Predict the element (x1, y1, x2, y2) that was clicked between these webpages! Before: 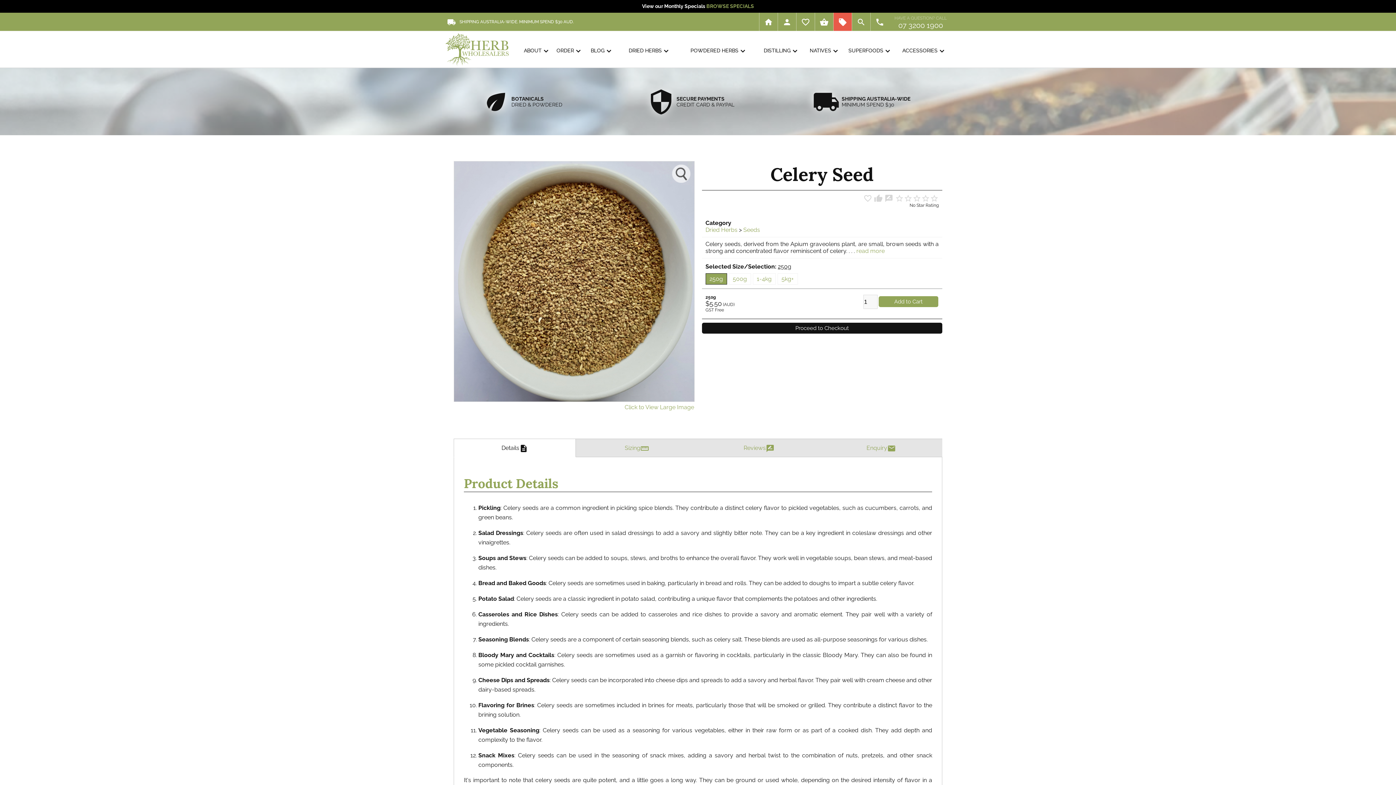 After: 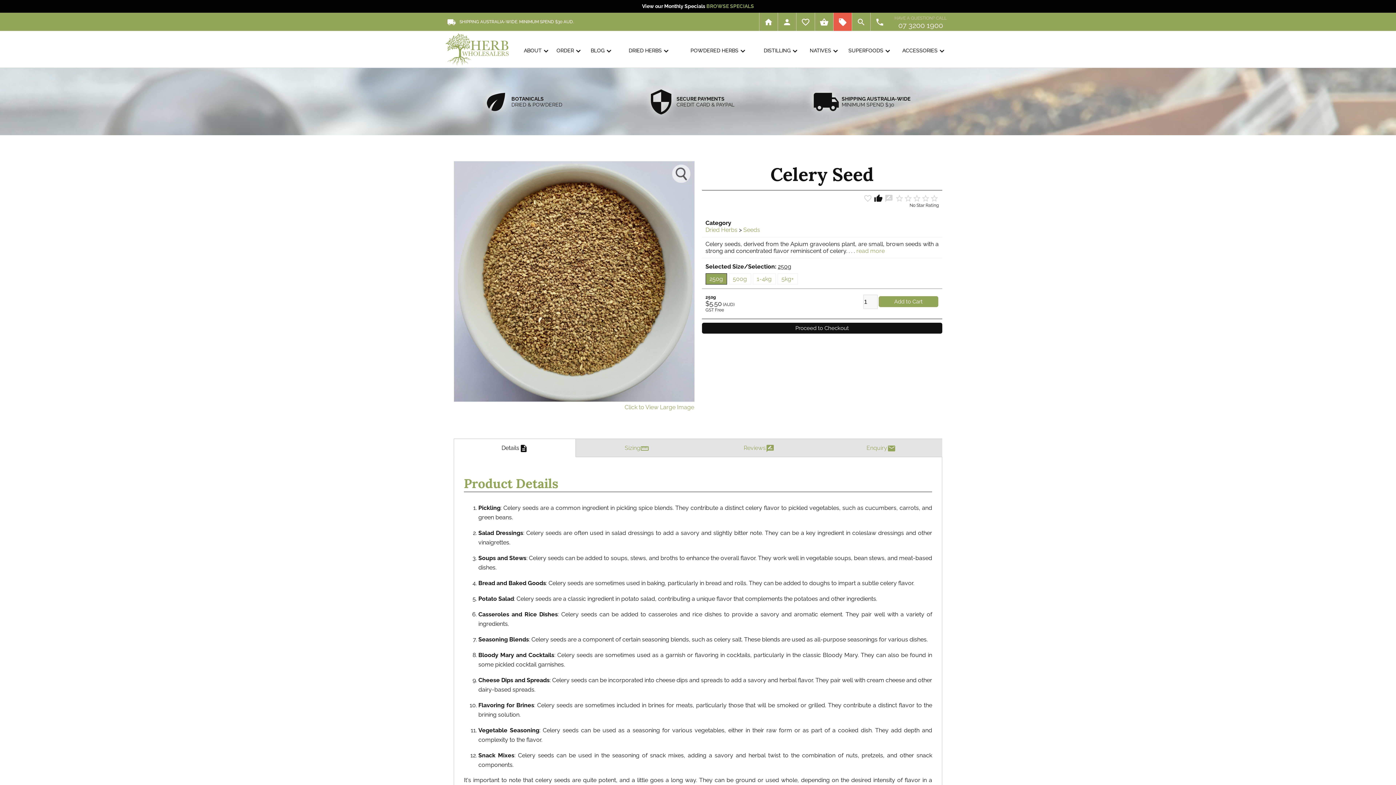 Action: label: thumb_up bbox: (874, 195, 882, 200)